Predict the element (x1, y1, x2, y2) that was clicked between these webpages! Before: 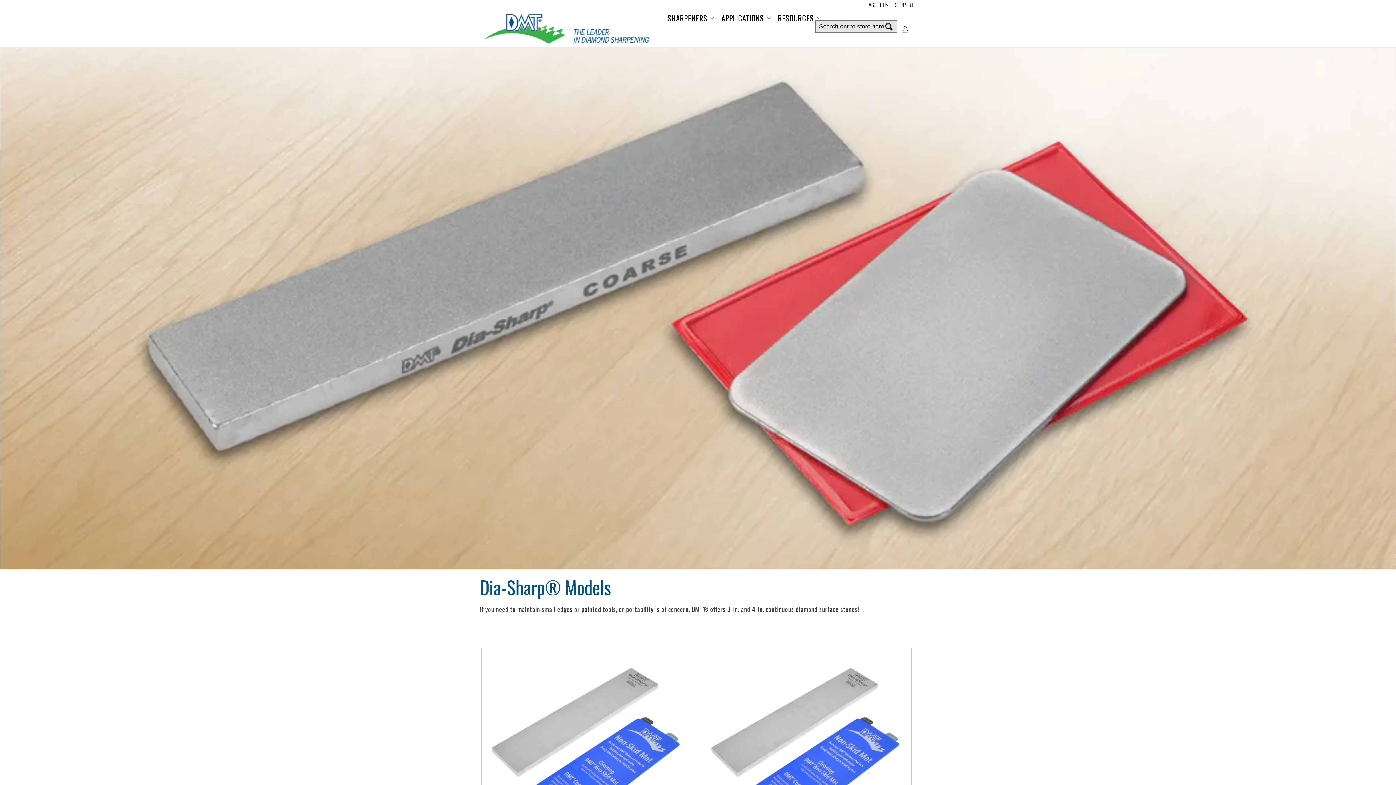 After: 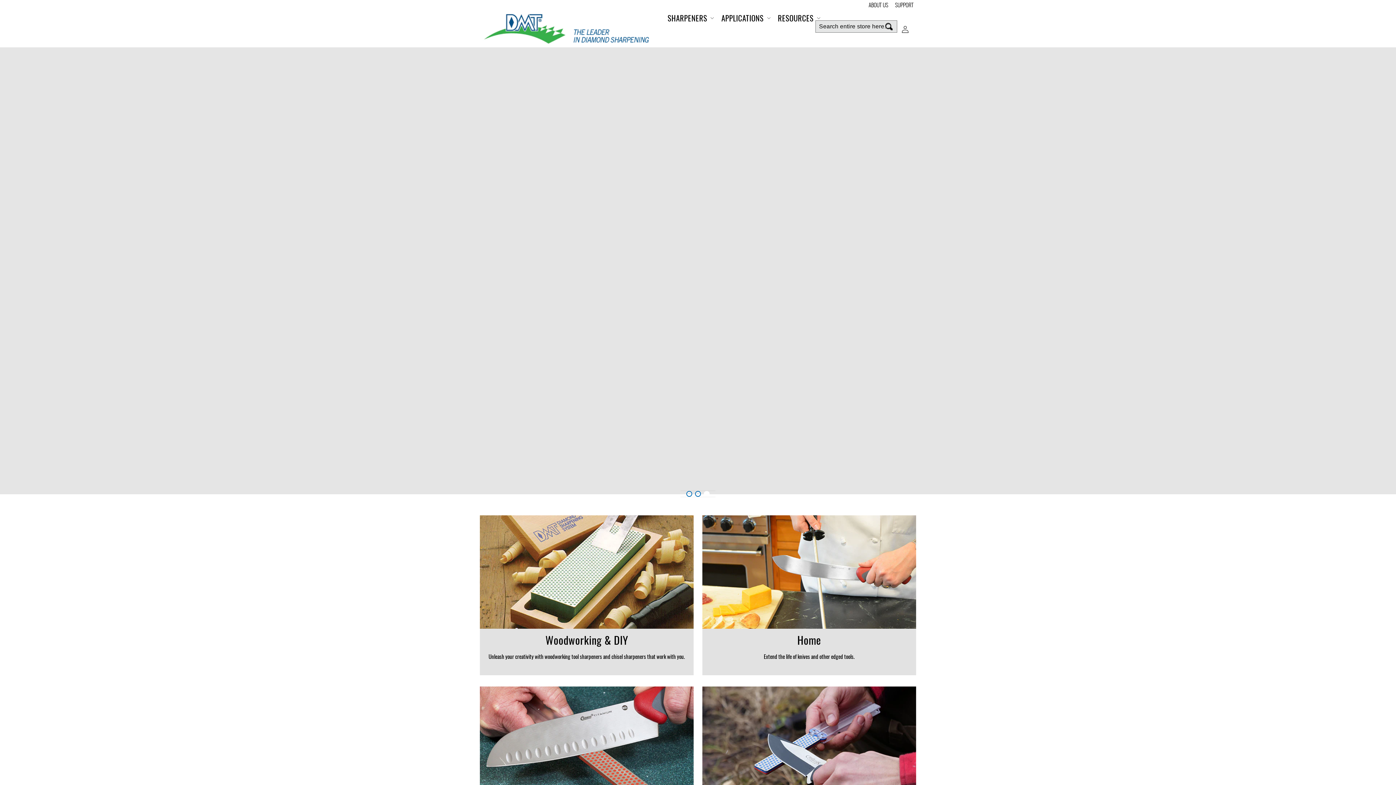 Action: bbox: (477, 9, 570, 47)